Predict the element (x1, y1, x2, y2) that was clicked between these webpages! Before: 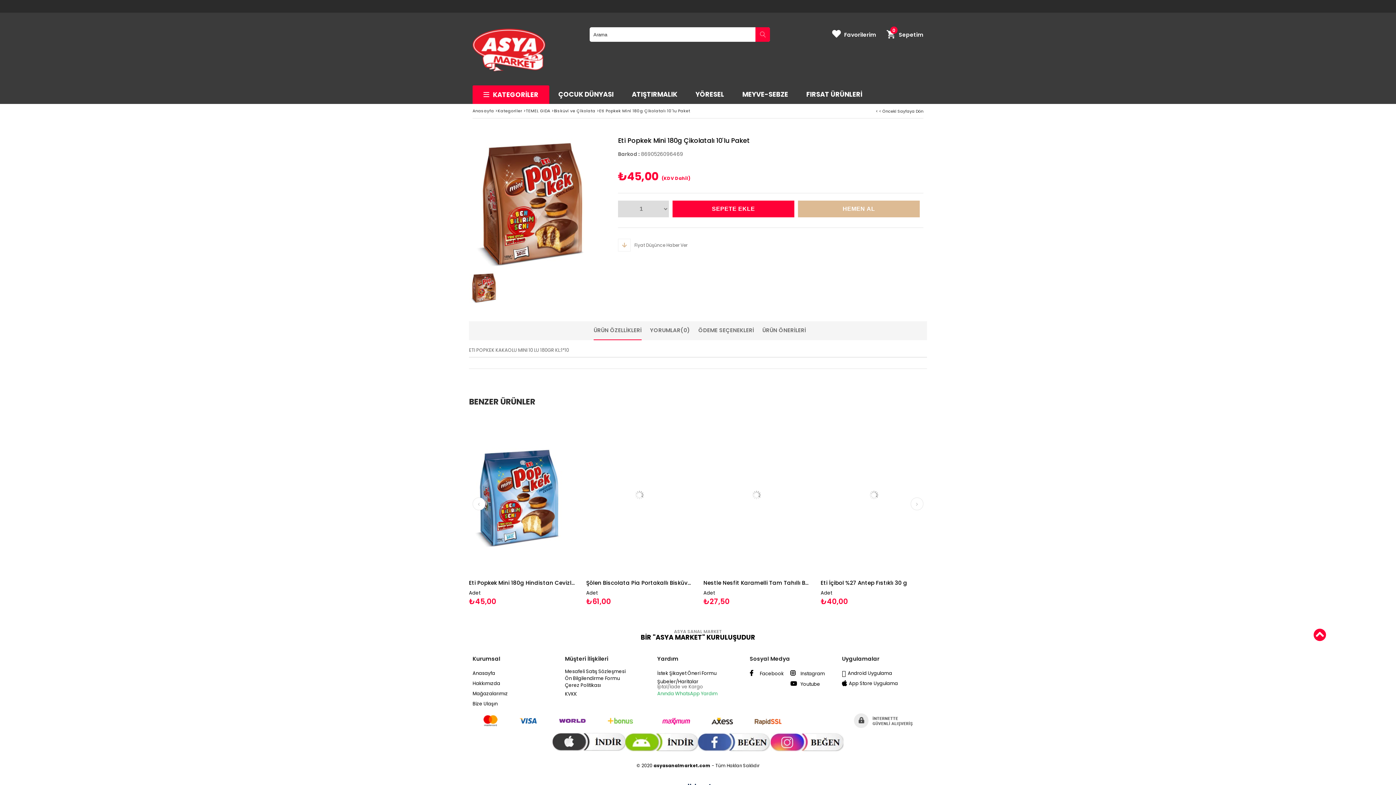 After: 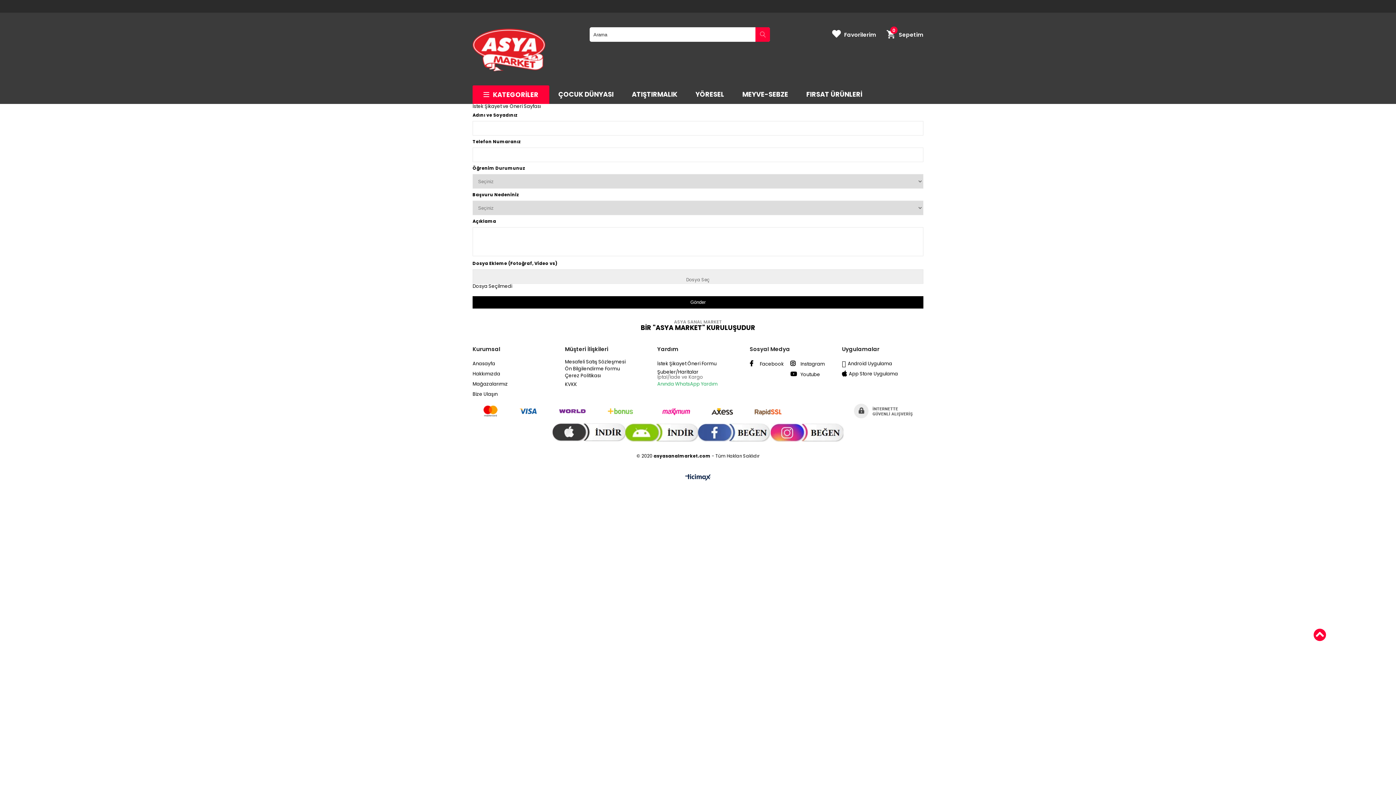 Action: bbox: (657, 670, 658, 677) label: İ